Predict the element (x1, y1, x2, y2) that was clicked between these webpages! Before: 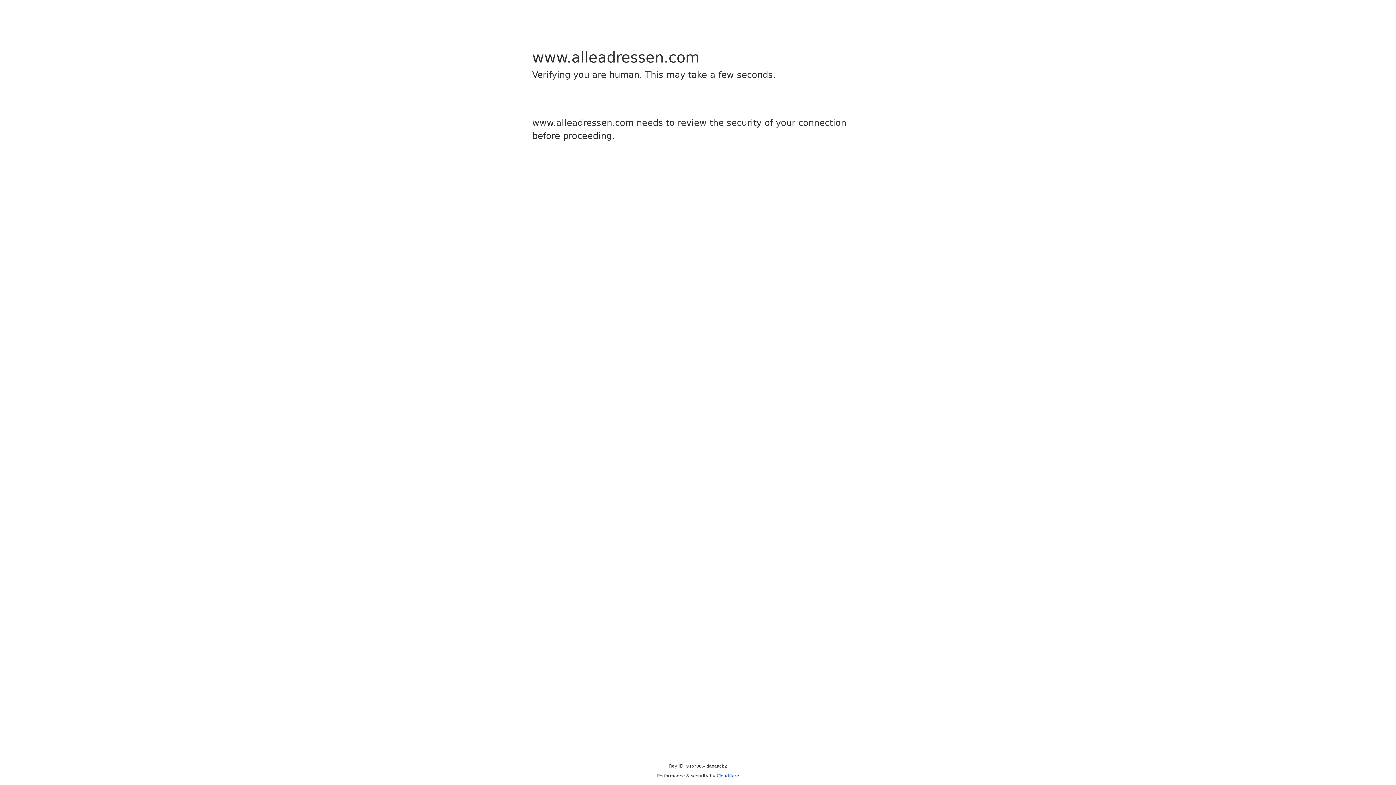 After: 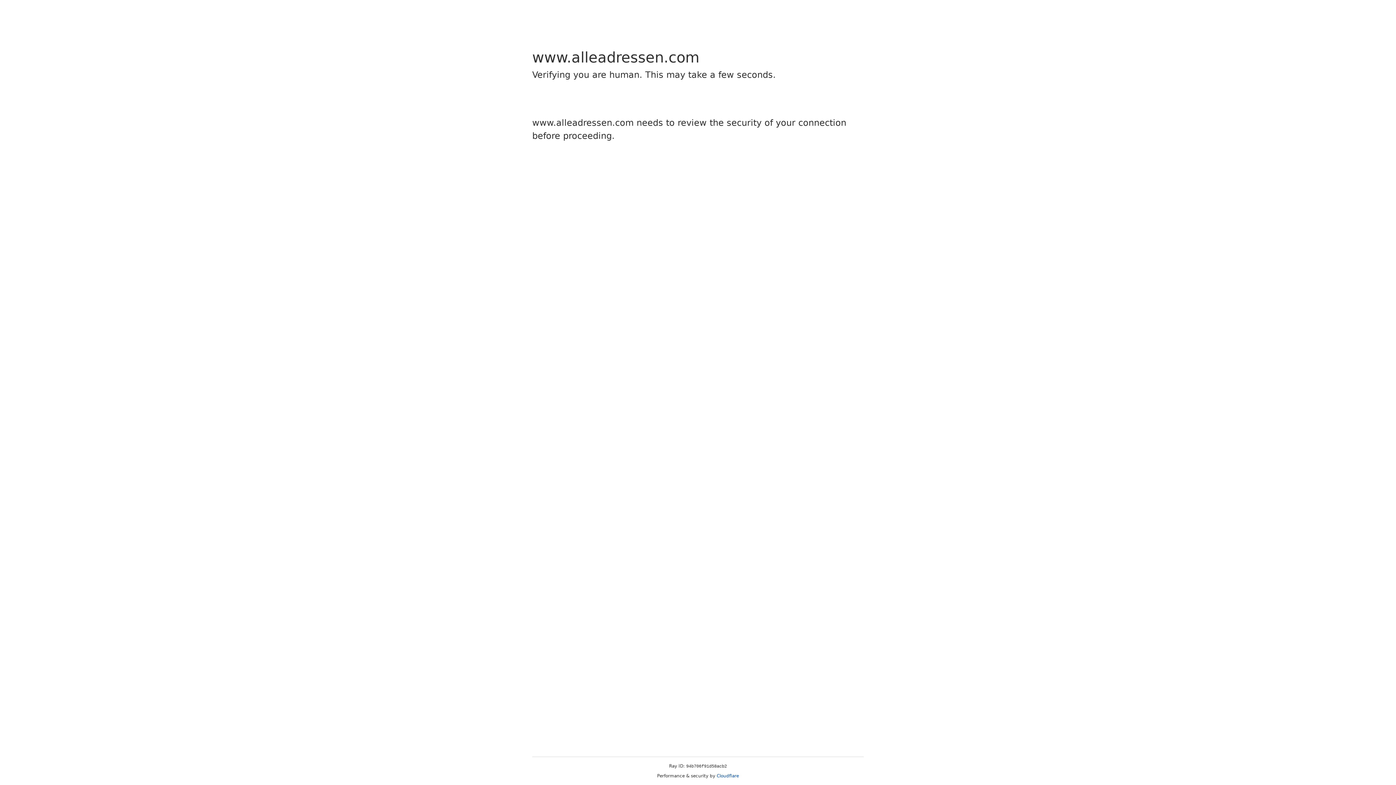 Action: label: Cloudflare bbox: (716, 773, 739, 778)